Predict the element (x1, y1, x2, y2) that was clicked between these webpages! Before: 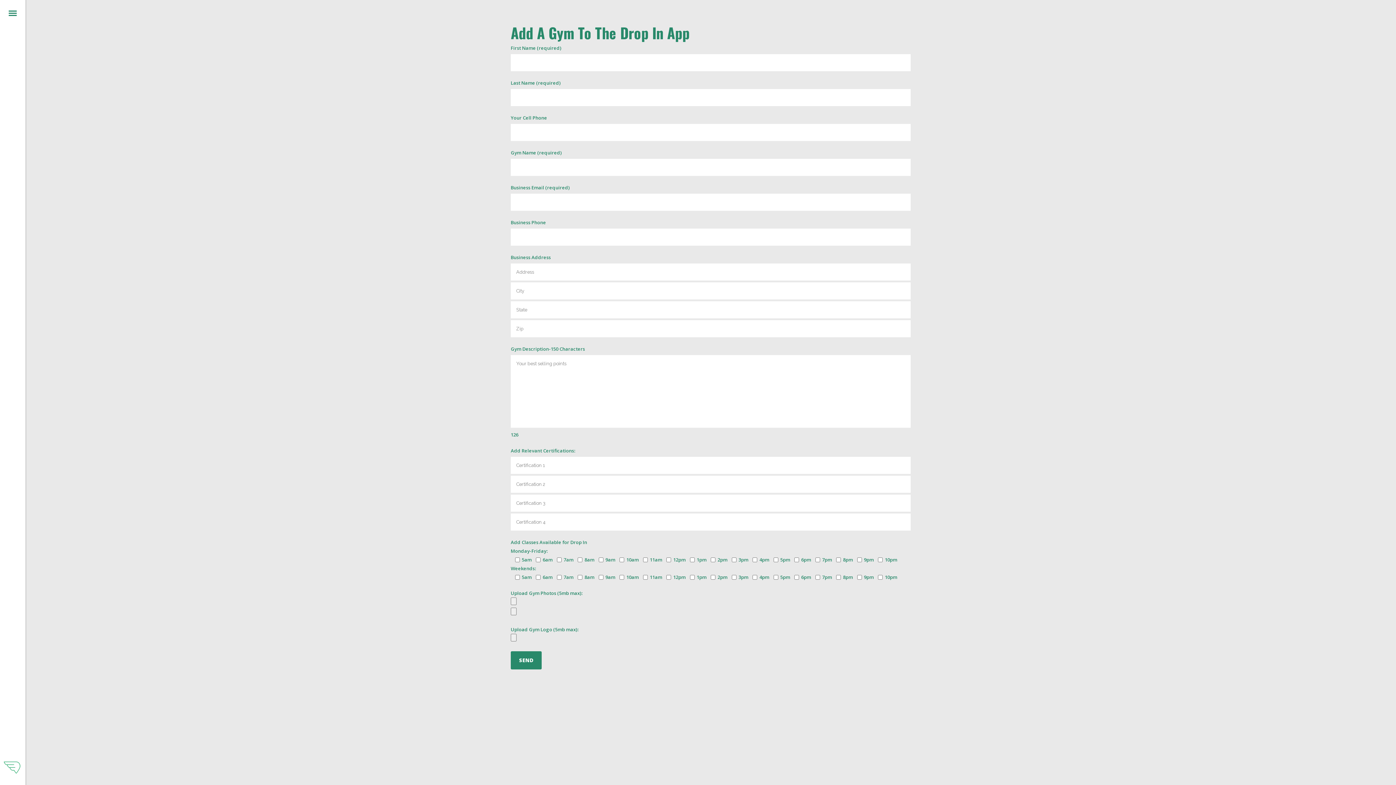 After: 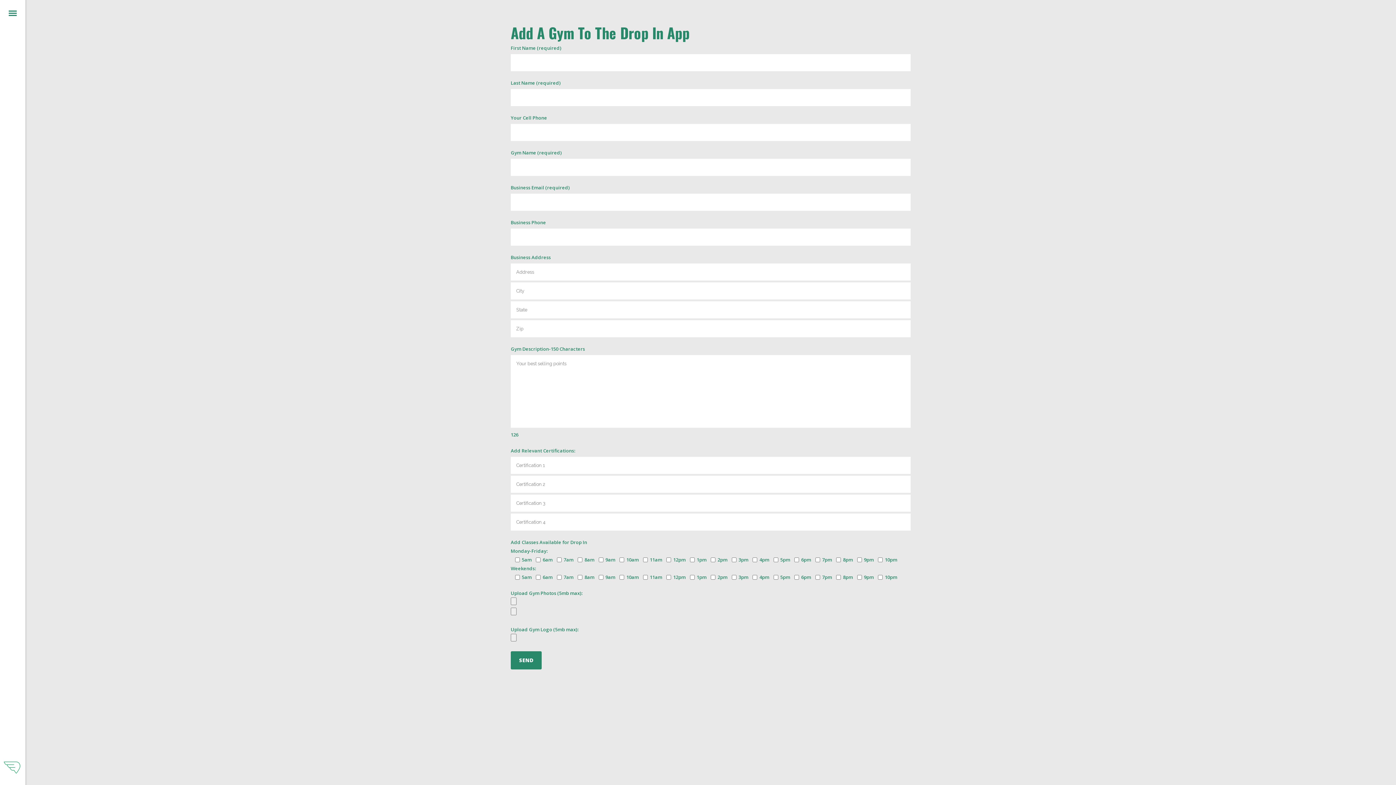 Action: bbox: (0, 734, 25, 778)